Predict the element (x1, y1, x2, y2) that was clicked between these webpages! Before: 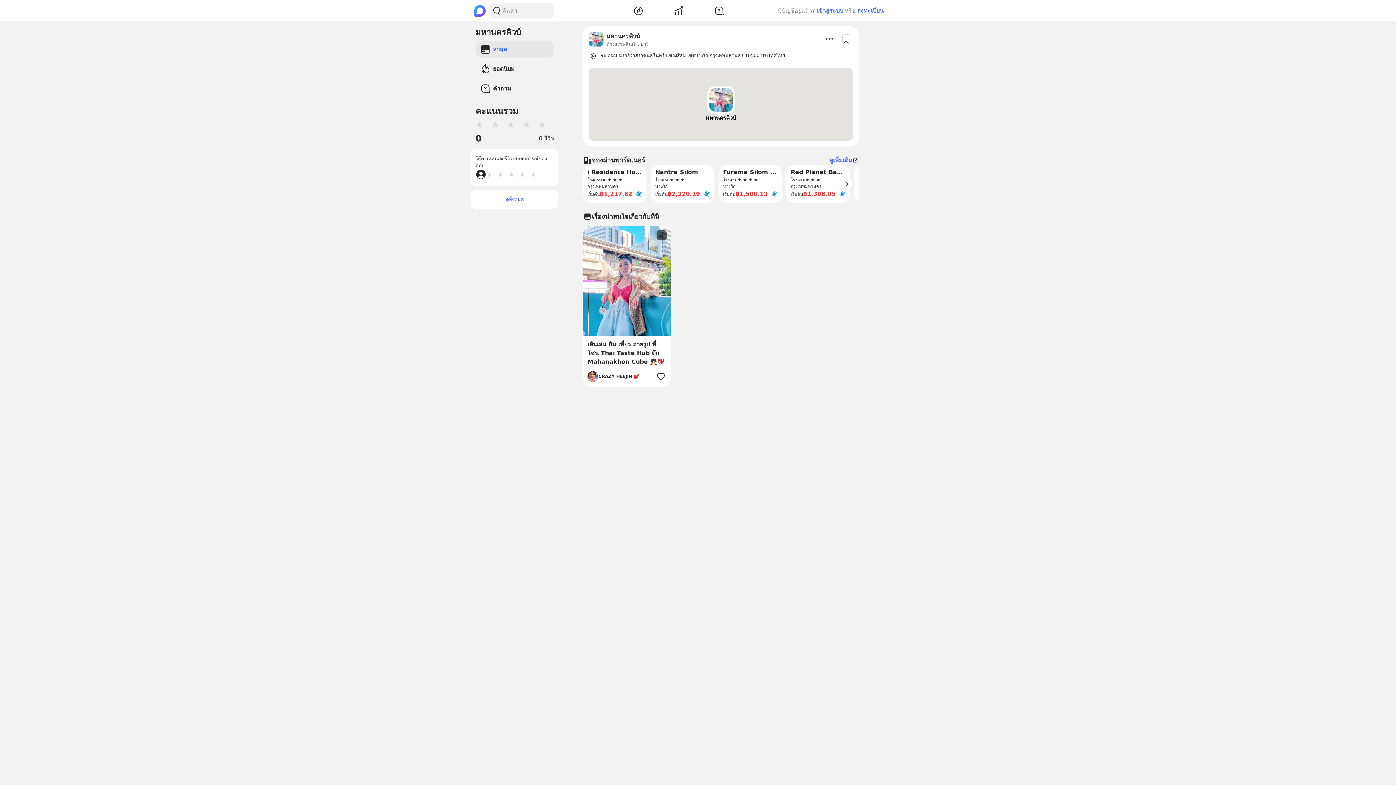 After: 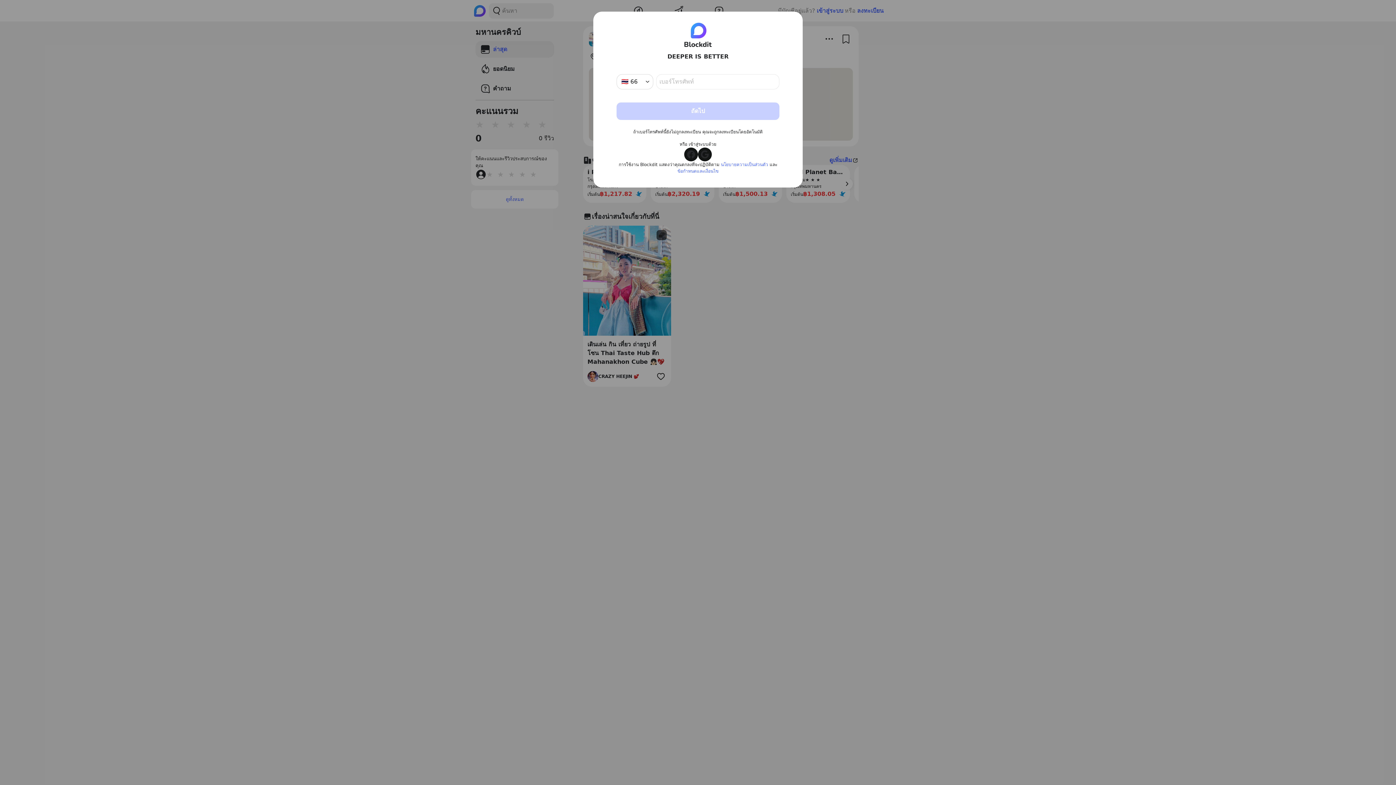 Action: bbox: (857, 6, 883, 15) label: ลงทะเบียน